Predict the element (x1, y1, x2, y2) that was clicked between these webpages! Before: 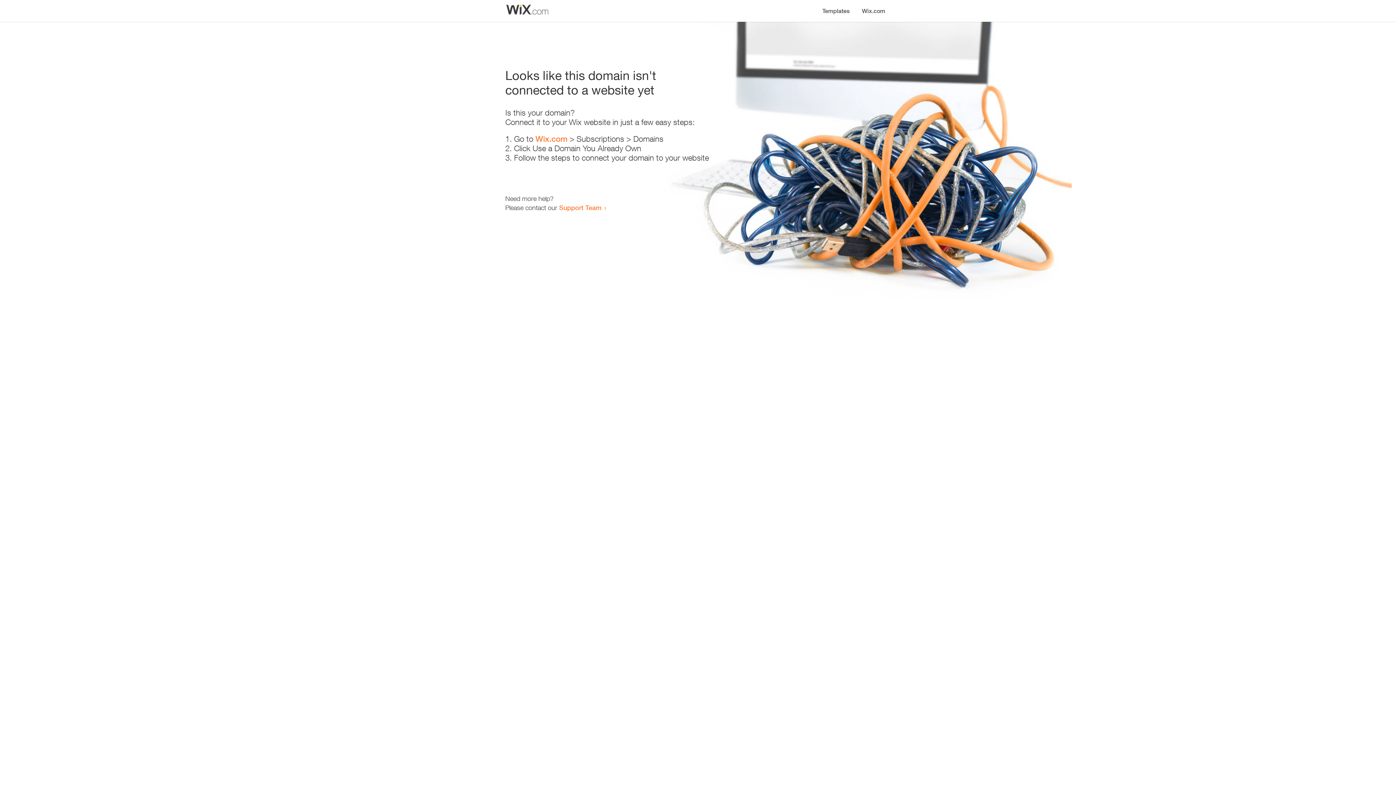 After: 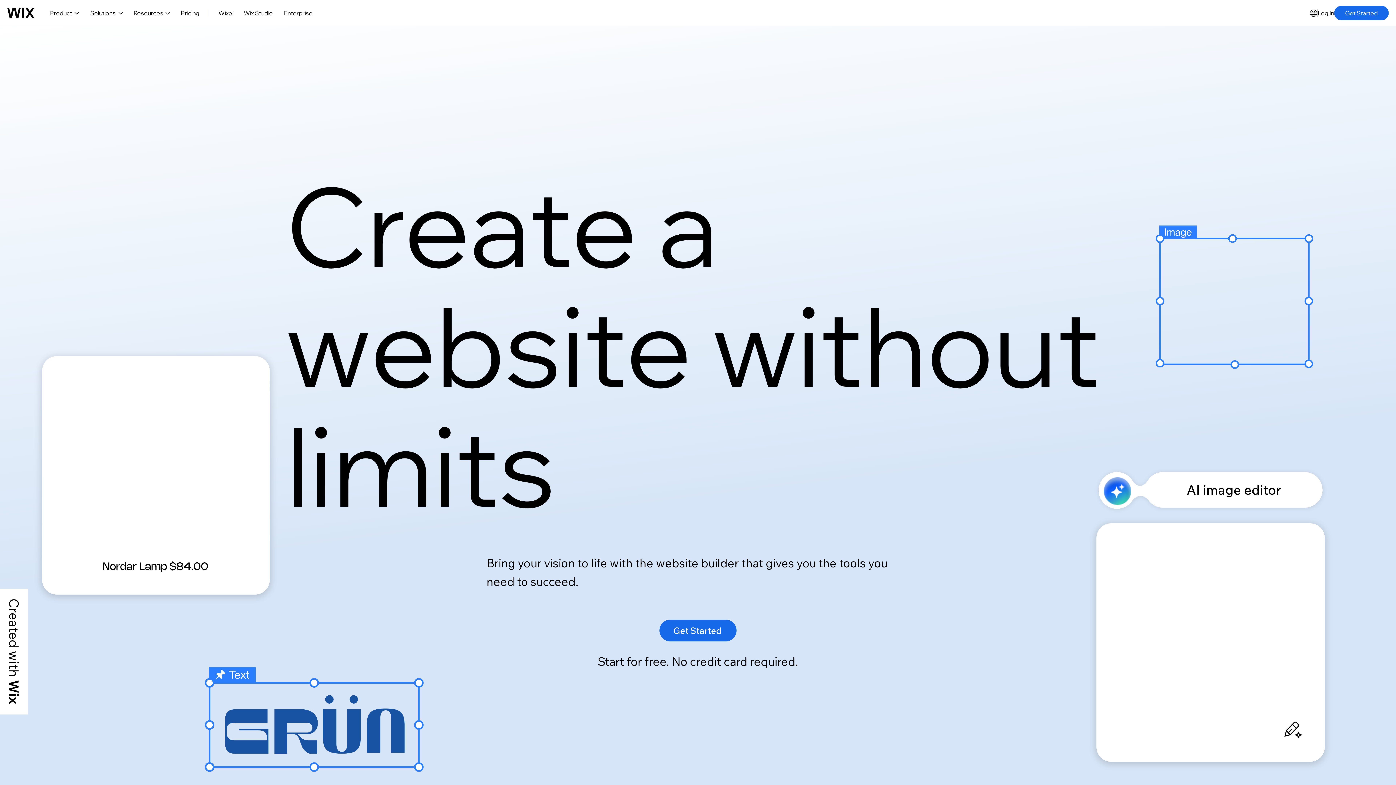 Action: label: Wix.com bbox: (535, 134, 567, 143)